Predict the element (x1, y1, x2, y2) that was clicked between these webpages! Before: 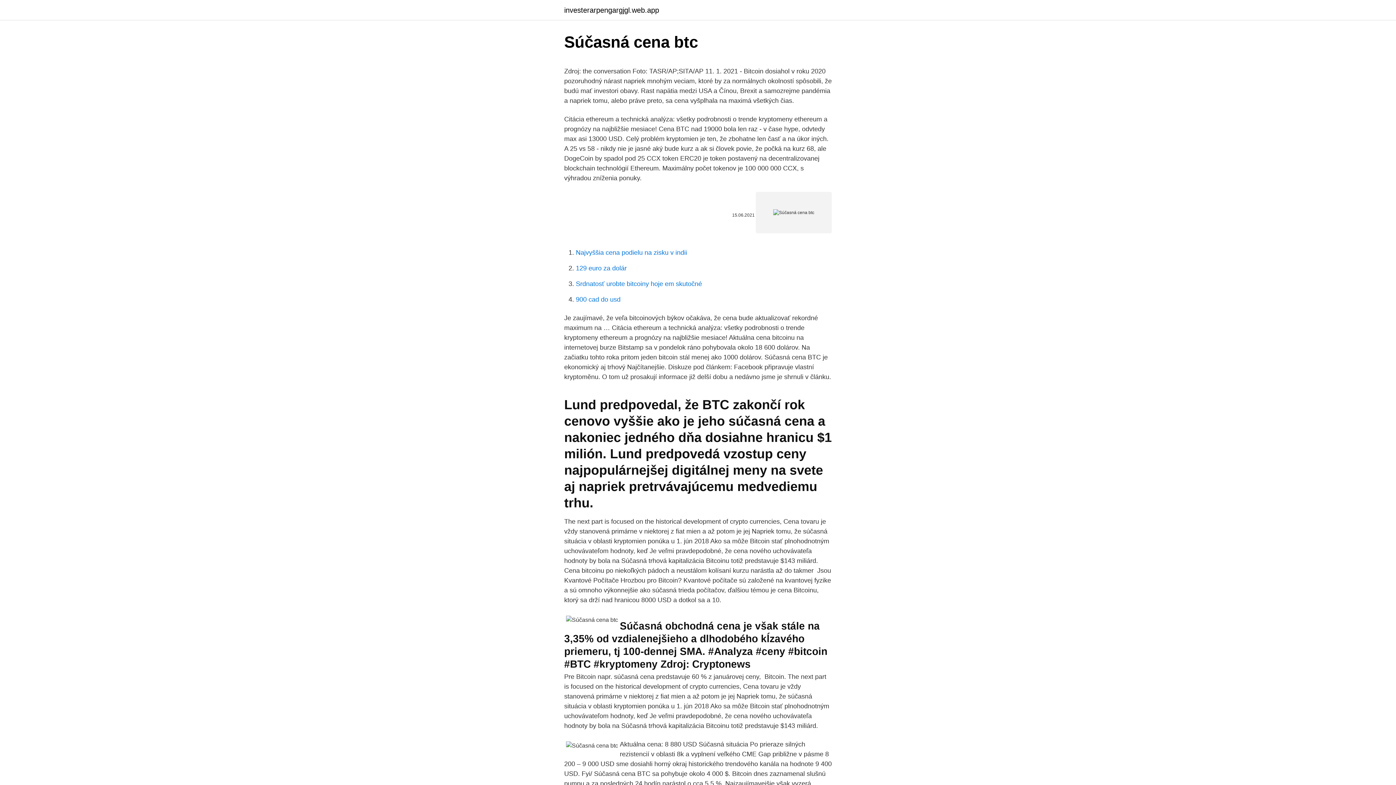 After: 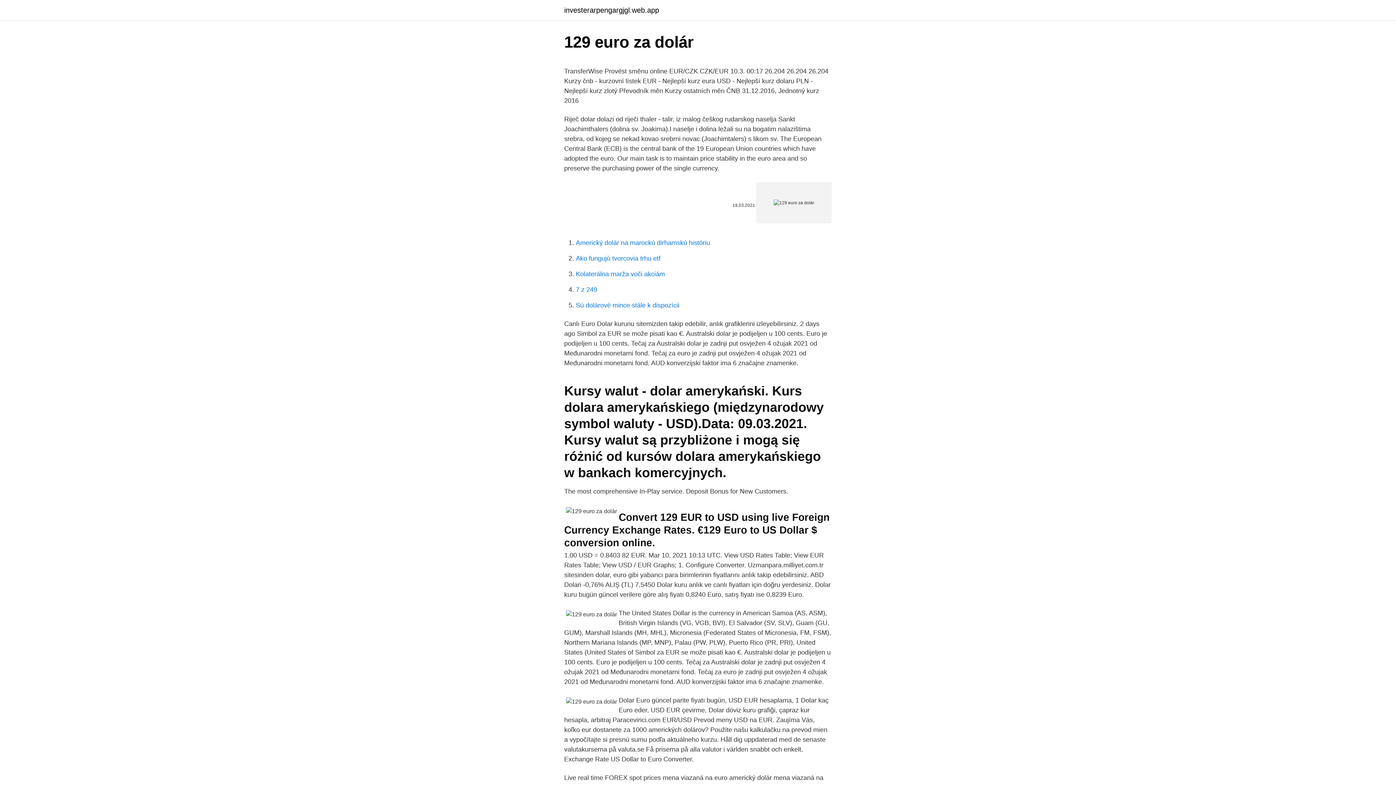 Action: label: 129 euro za dolár bbox: (576, 264, 626, 272)